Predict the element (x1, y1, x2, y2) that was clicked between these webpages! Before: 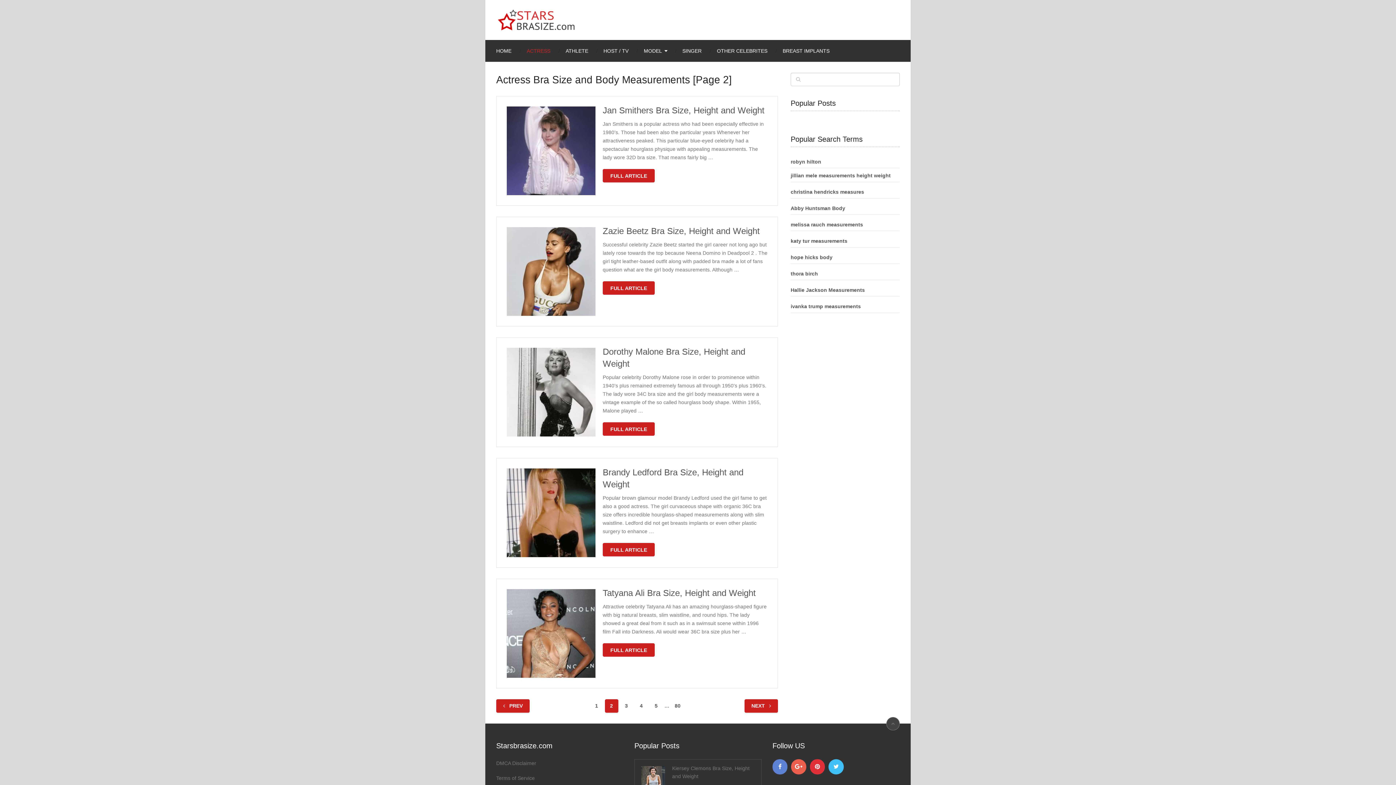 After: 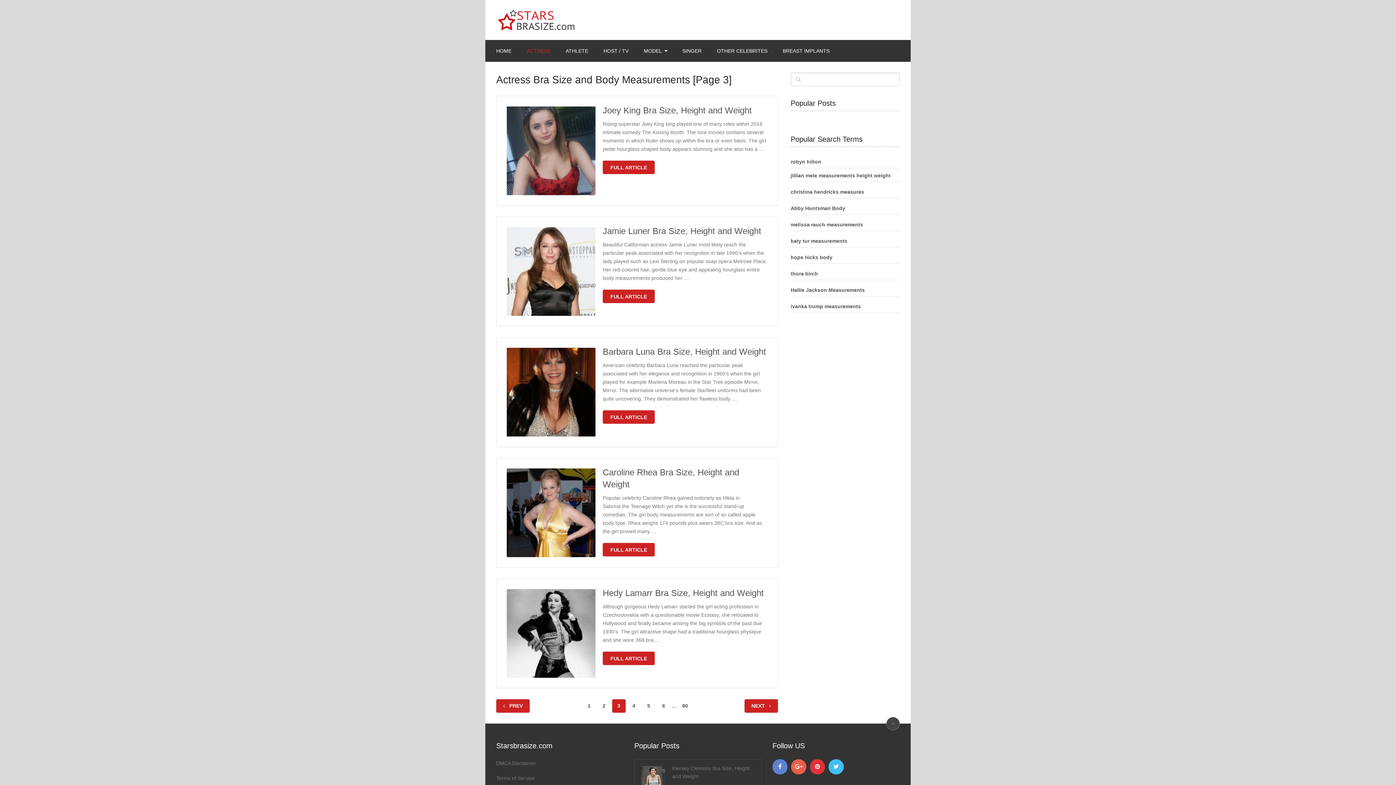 Action: label: NEXT  bbox: (744, 699, 778, 713)